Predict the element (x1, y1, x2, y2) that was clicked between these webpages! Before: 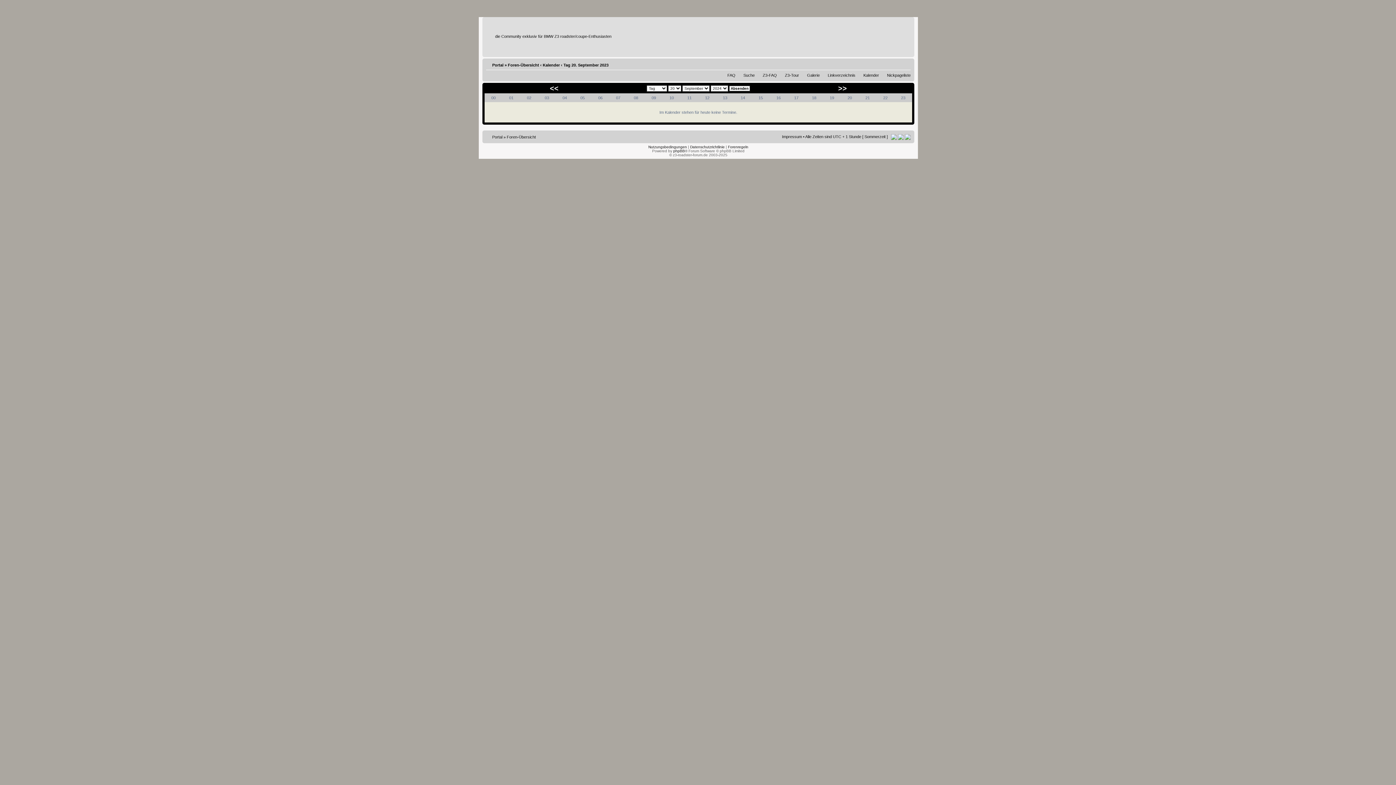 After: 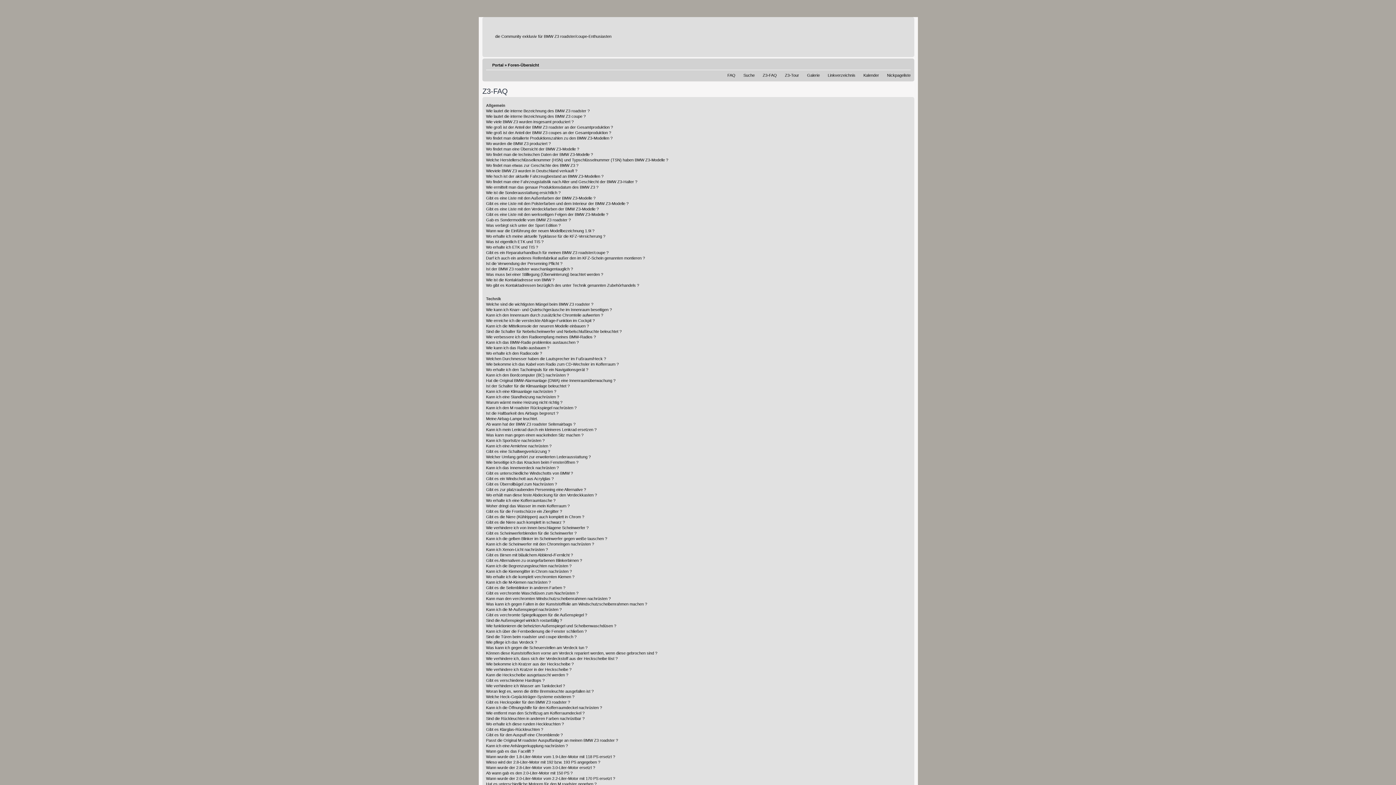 Action: label: Z3-FAQ bbox: (762, 73, 777, 77)